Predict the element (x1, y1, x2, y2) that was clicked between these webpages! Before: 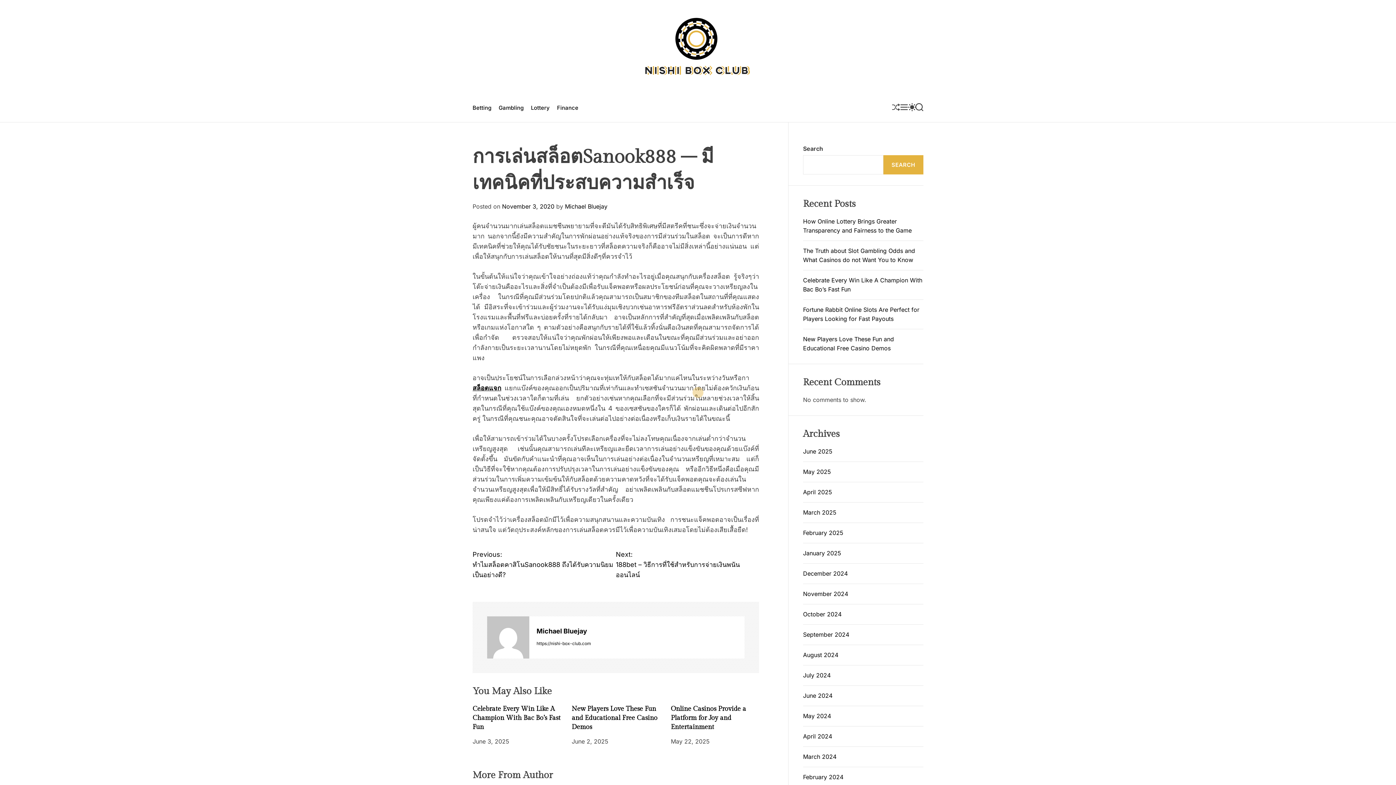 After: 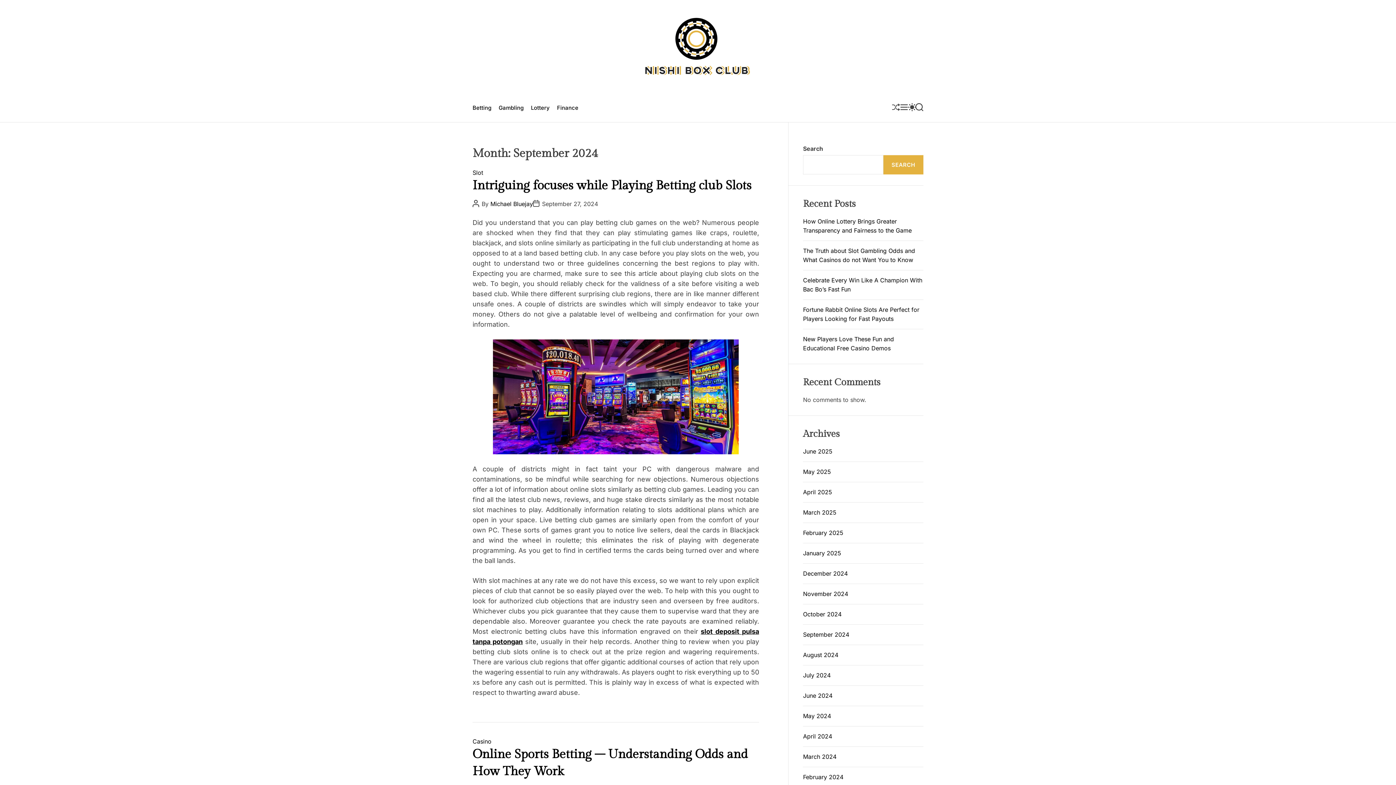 Action: label: September 2024 bbox: (803, 631, 849, 638)